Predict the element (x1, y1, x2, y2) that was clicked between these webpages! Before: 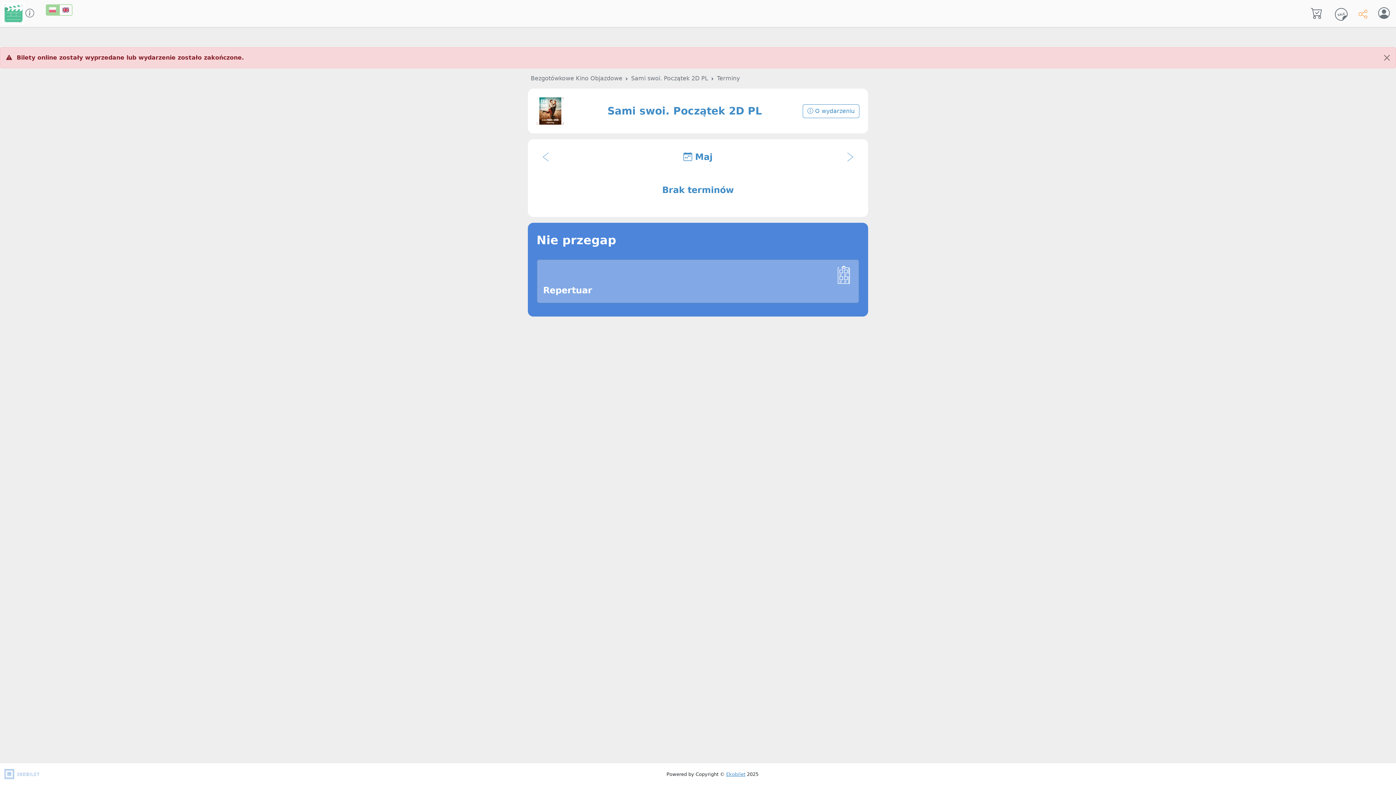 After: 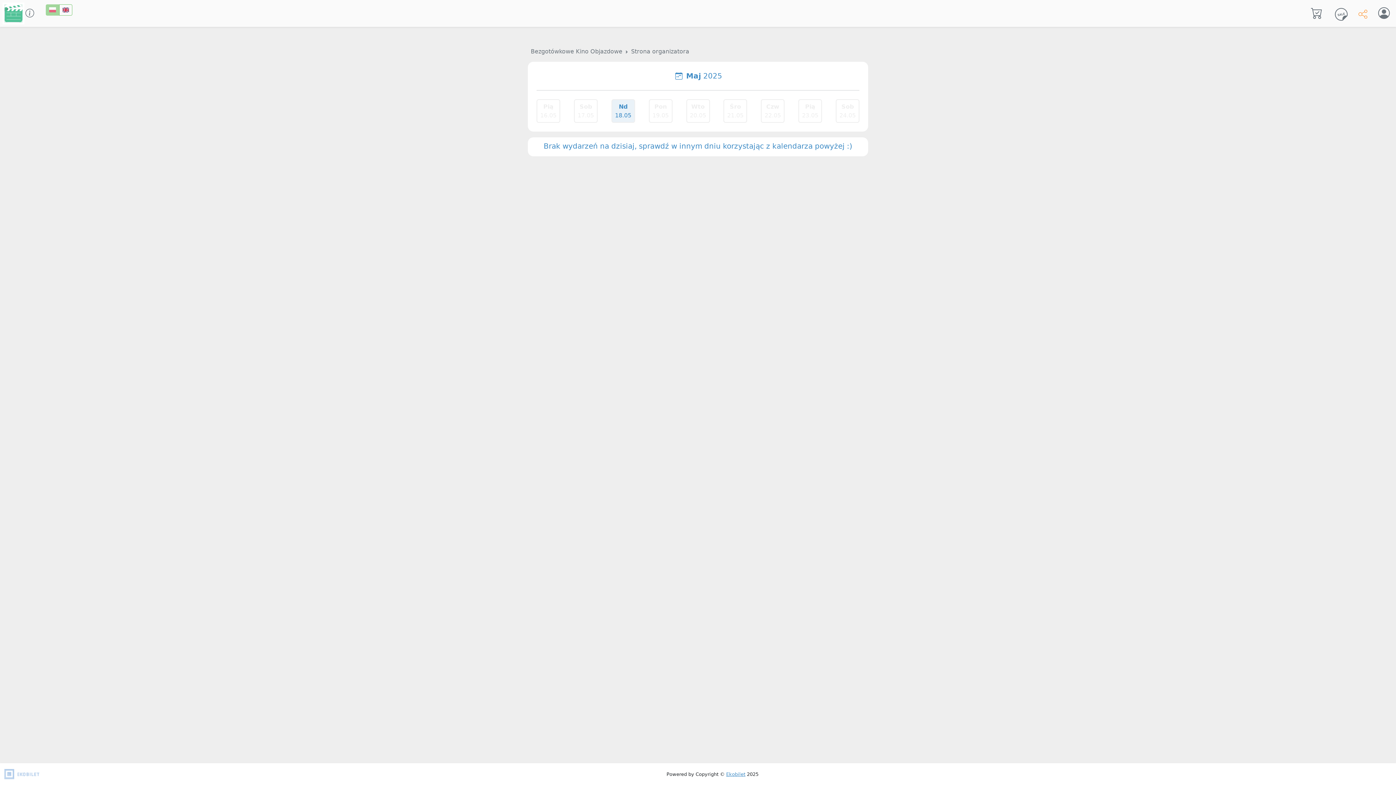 Action: bbox: (4, 4, 22, 22)